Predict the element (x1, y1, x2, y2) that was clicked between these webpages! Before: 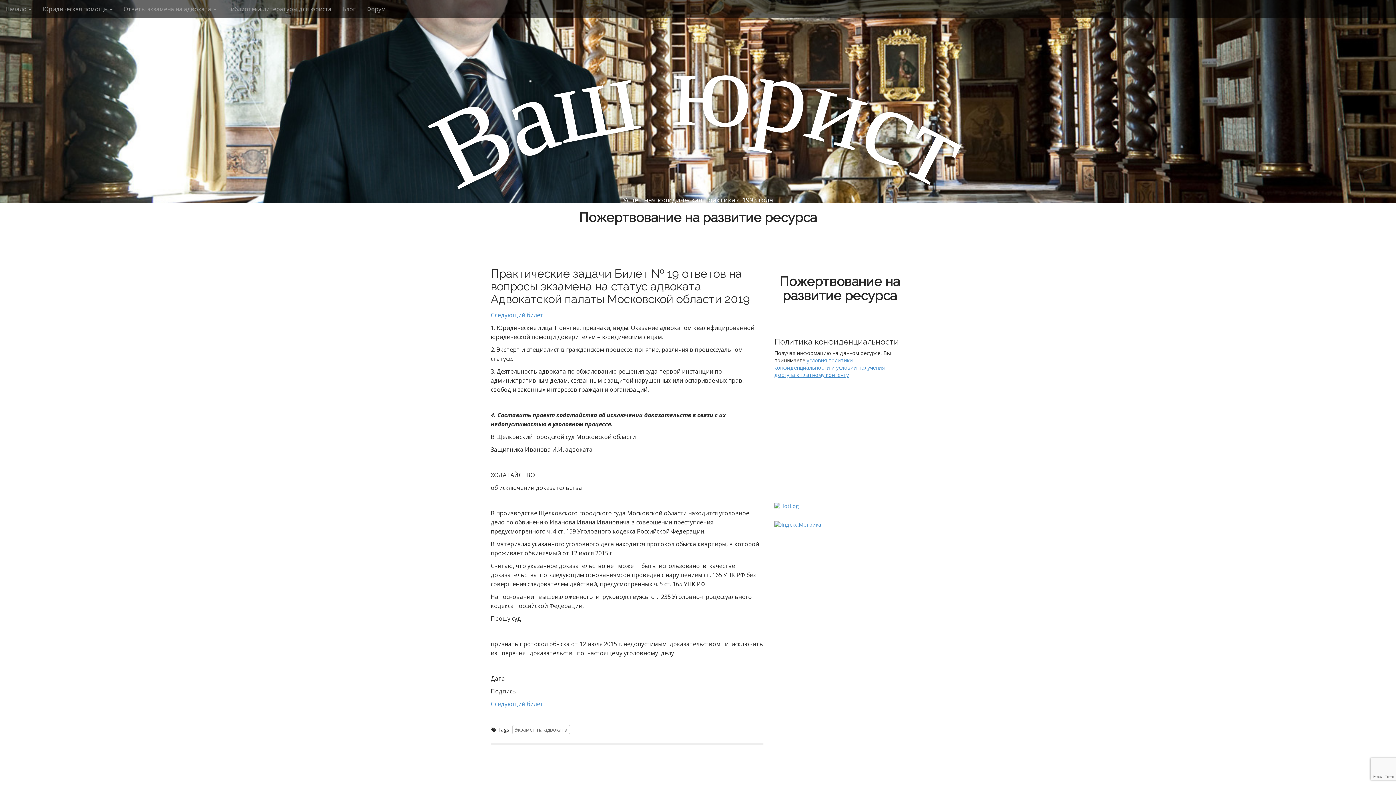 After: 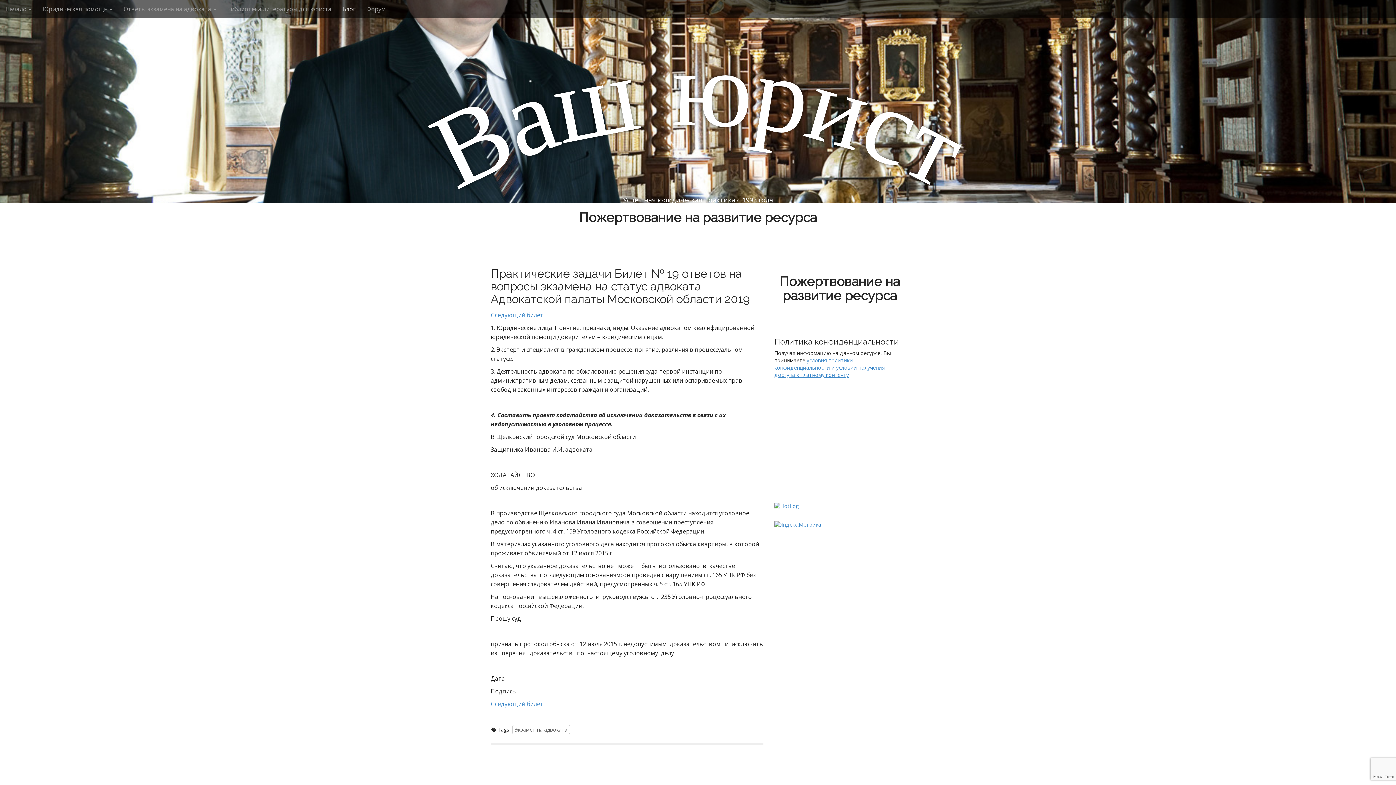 Action: label: Блог bbox: (337, 0, 361, 18)